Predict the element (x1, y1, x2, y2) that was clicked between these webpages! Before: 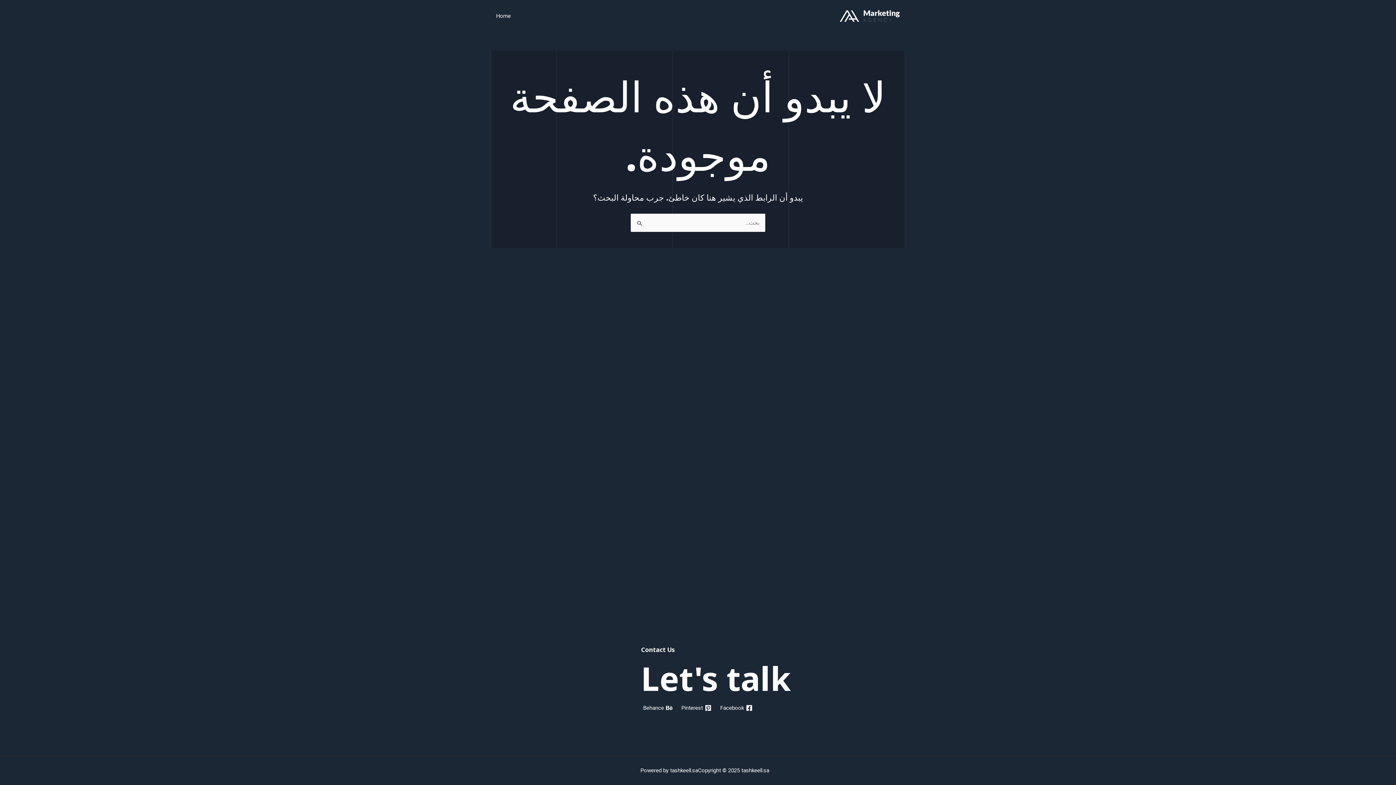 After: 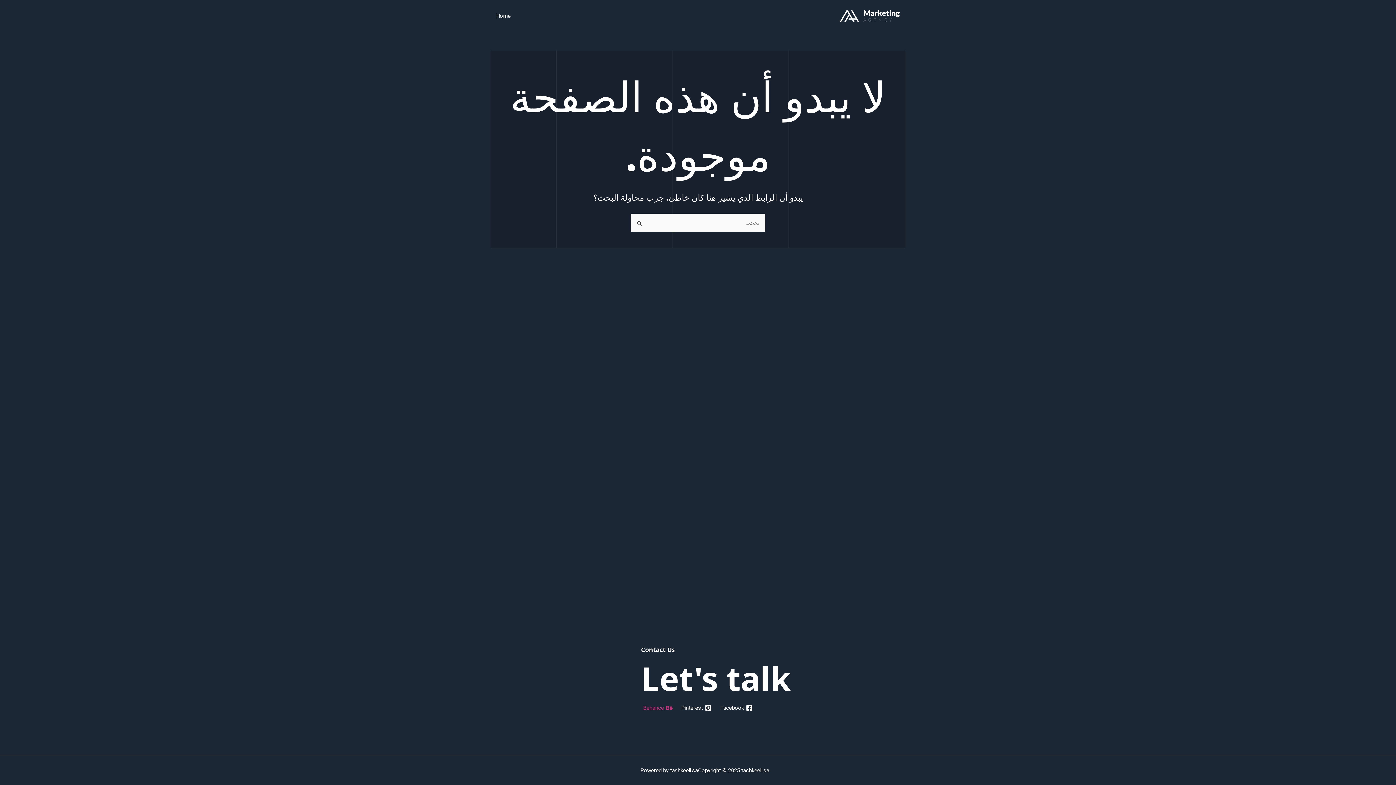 Action: bbox: (641, 705, 675, 711) label: Behance